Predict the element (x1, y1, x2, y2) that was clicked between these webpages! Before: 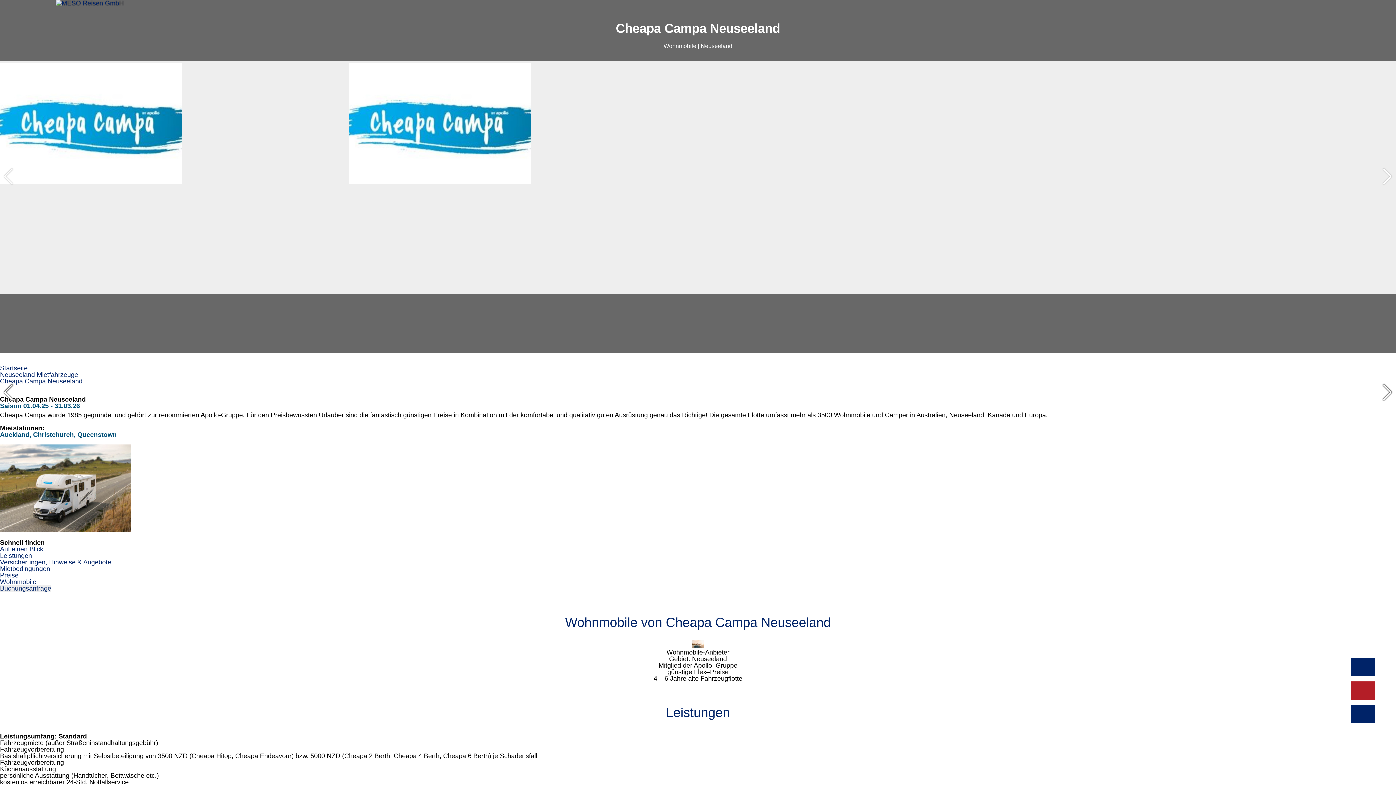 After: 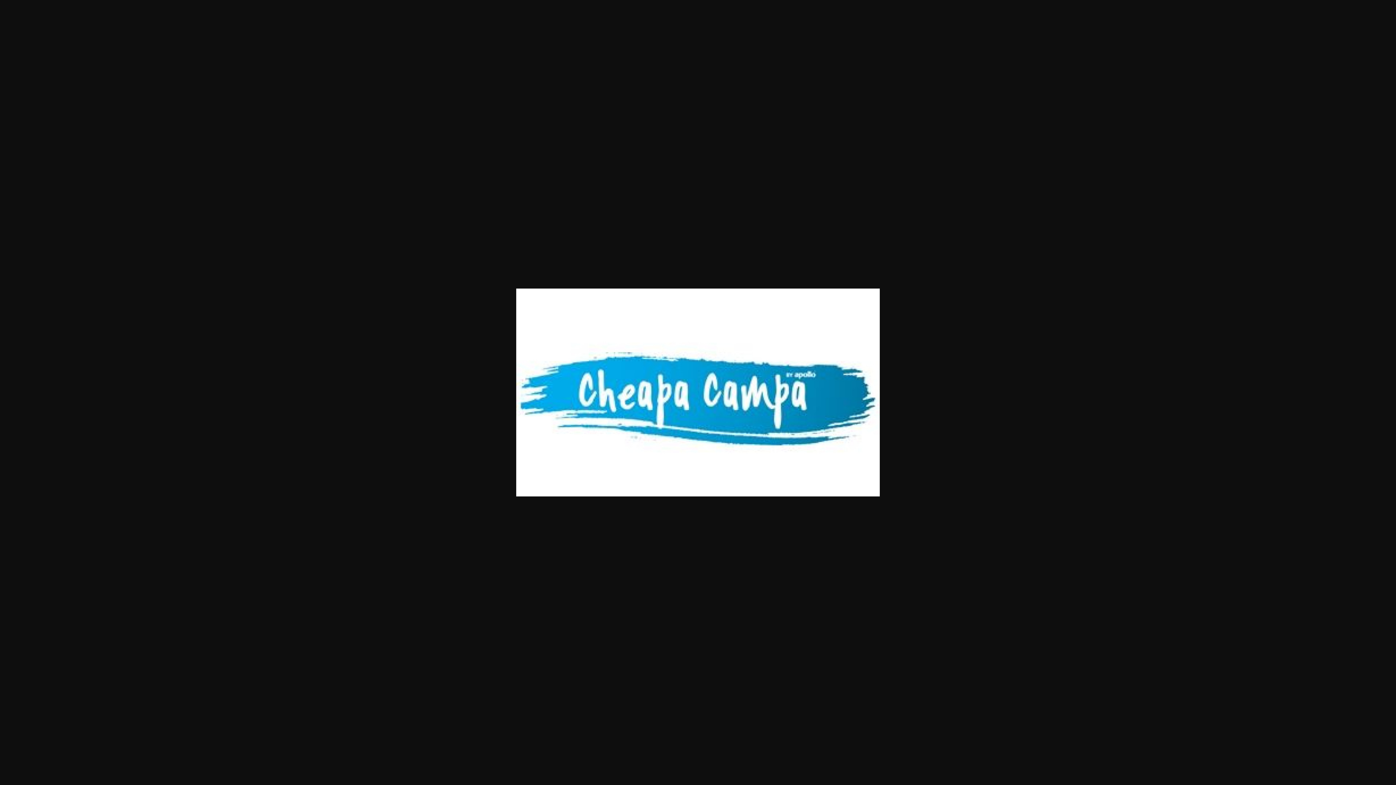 Action: bbox: (349, 63, 698, 185)